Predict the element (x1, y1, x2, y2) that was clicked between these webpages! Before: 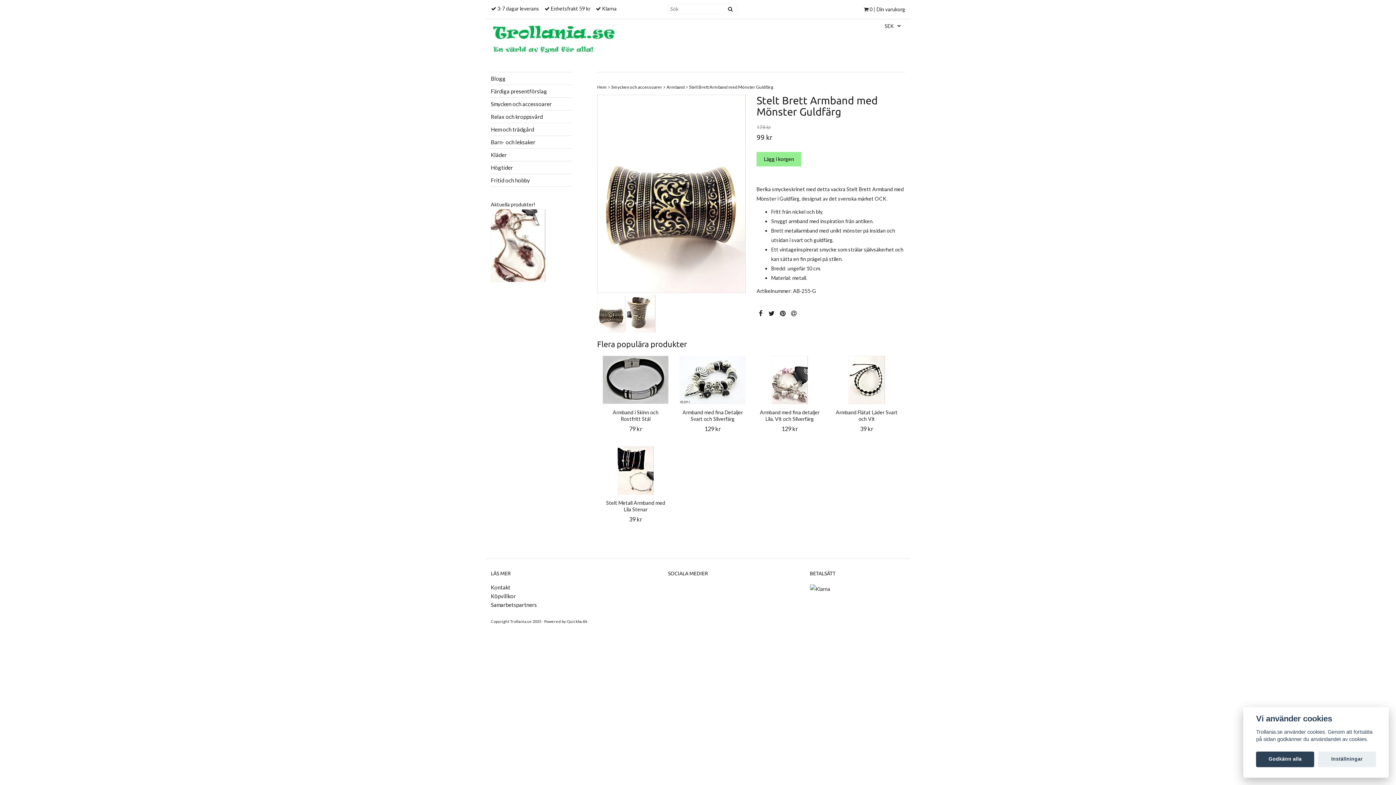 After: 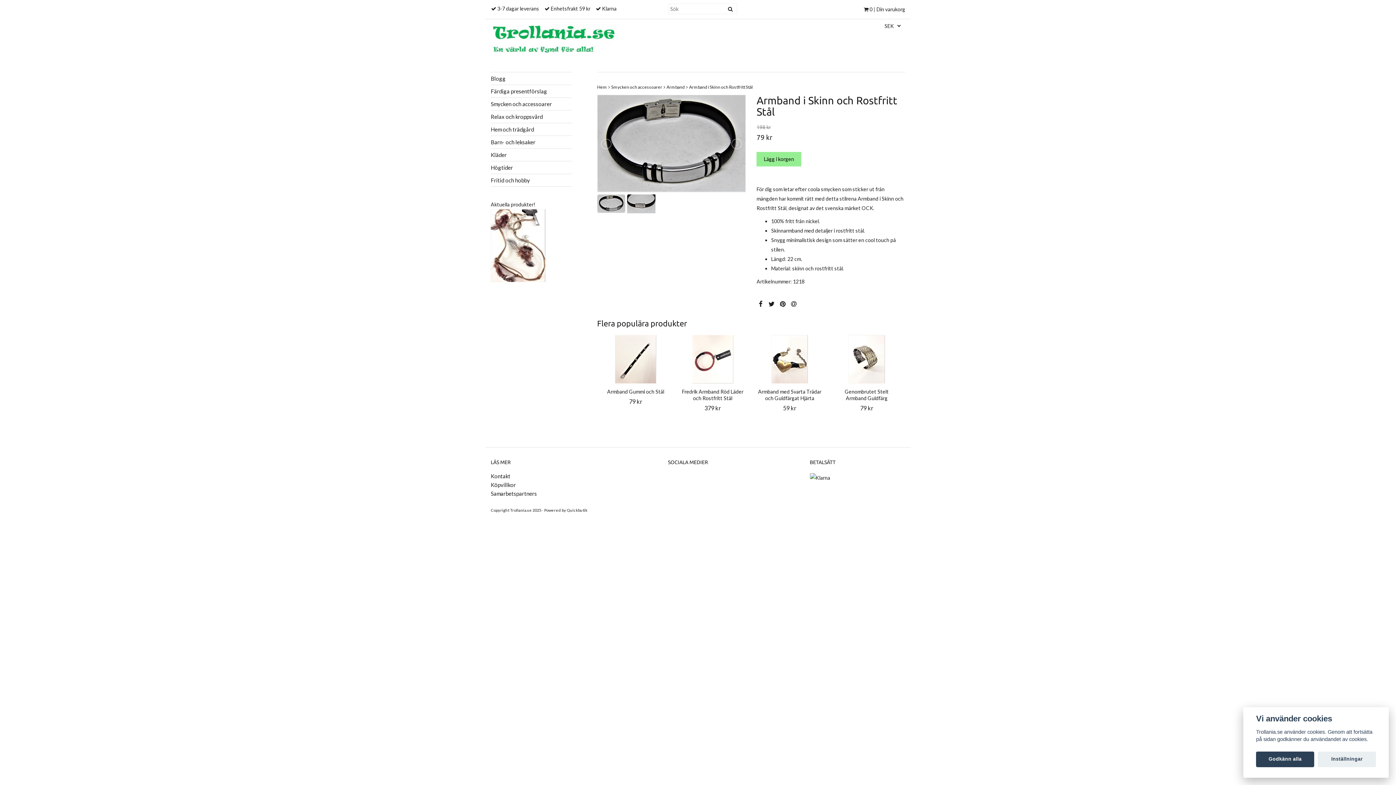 Action: label: Armband i Skinn och Rostfritt Stål
79 kr bbox: (603, 409, 667, 435)